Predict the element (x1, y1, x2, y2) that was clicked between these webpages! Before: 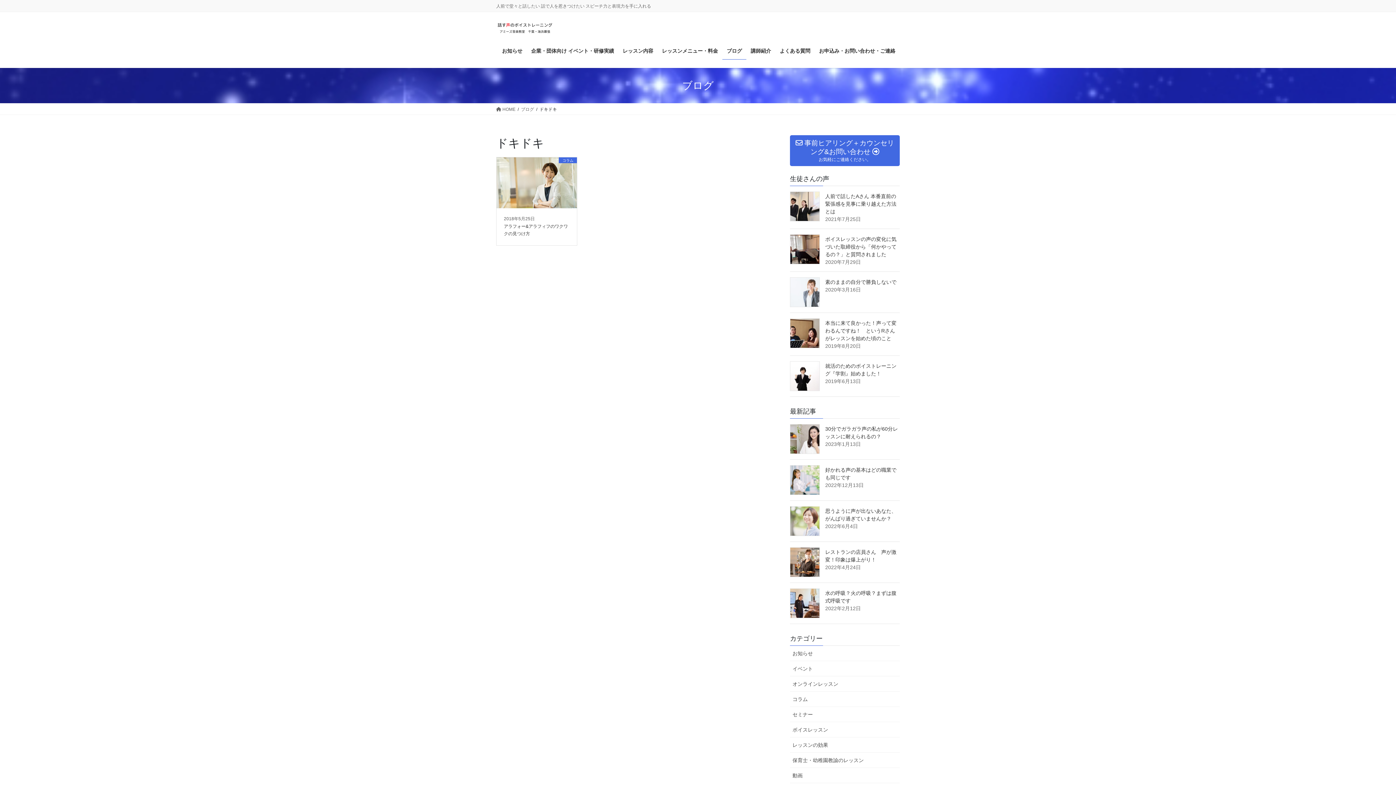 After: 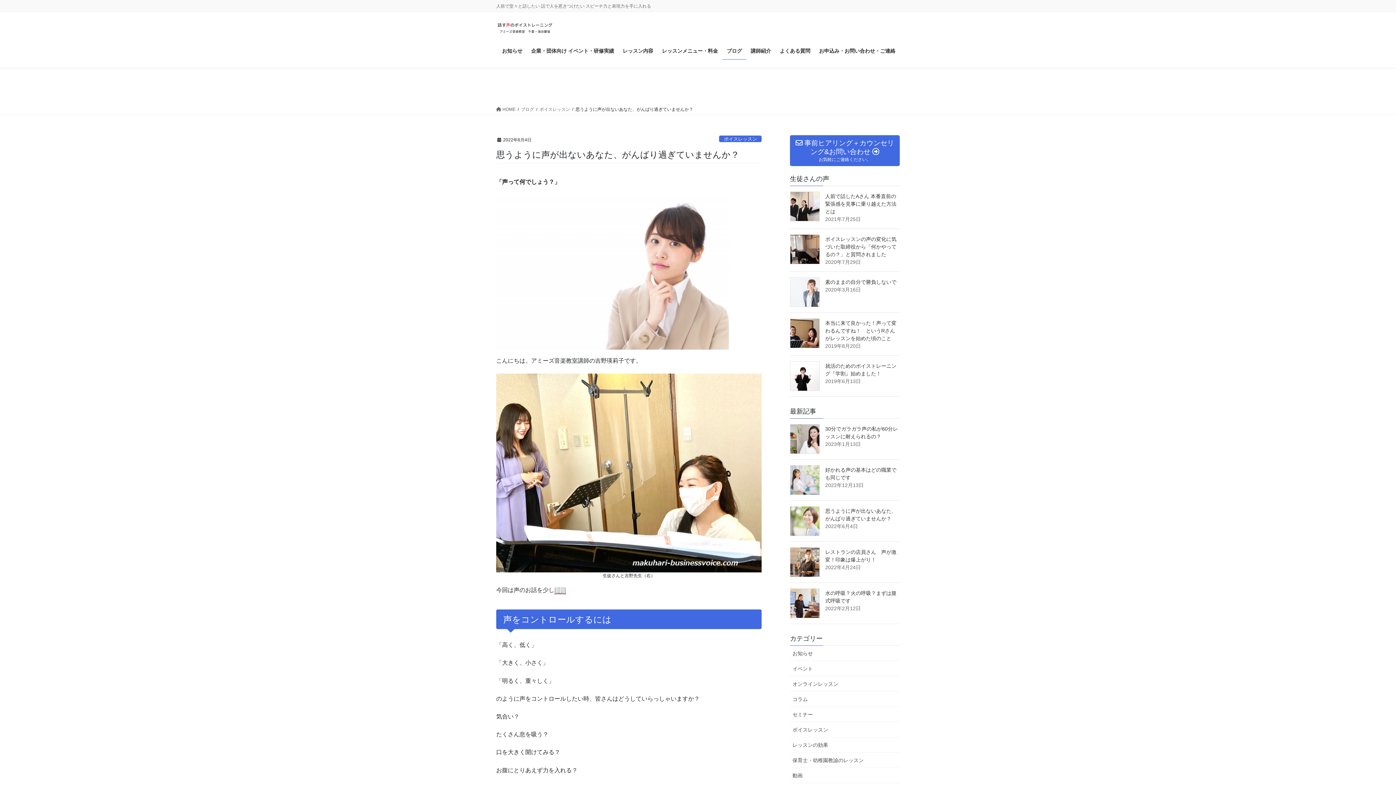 Action: bbox: (790, 506, 820, 536)